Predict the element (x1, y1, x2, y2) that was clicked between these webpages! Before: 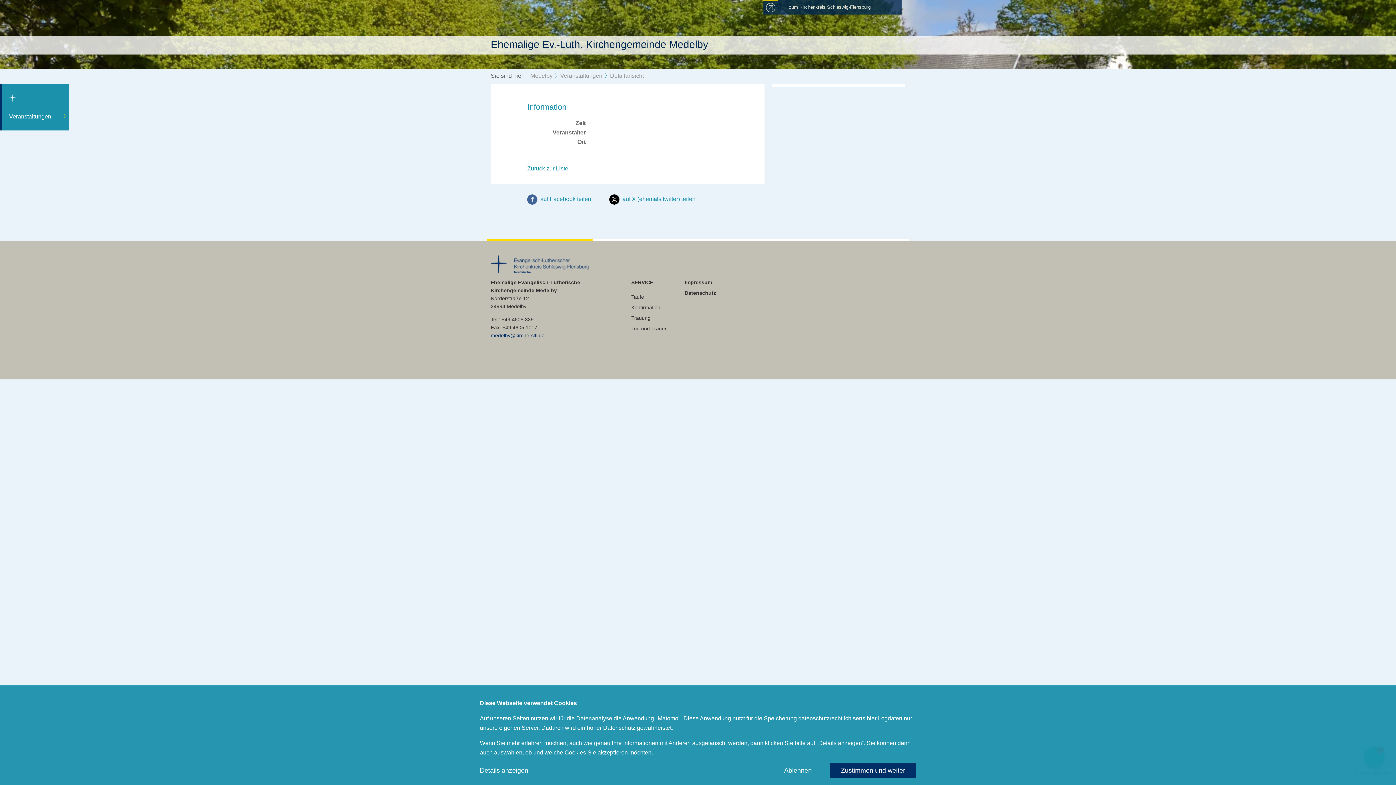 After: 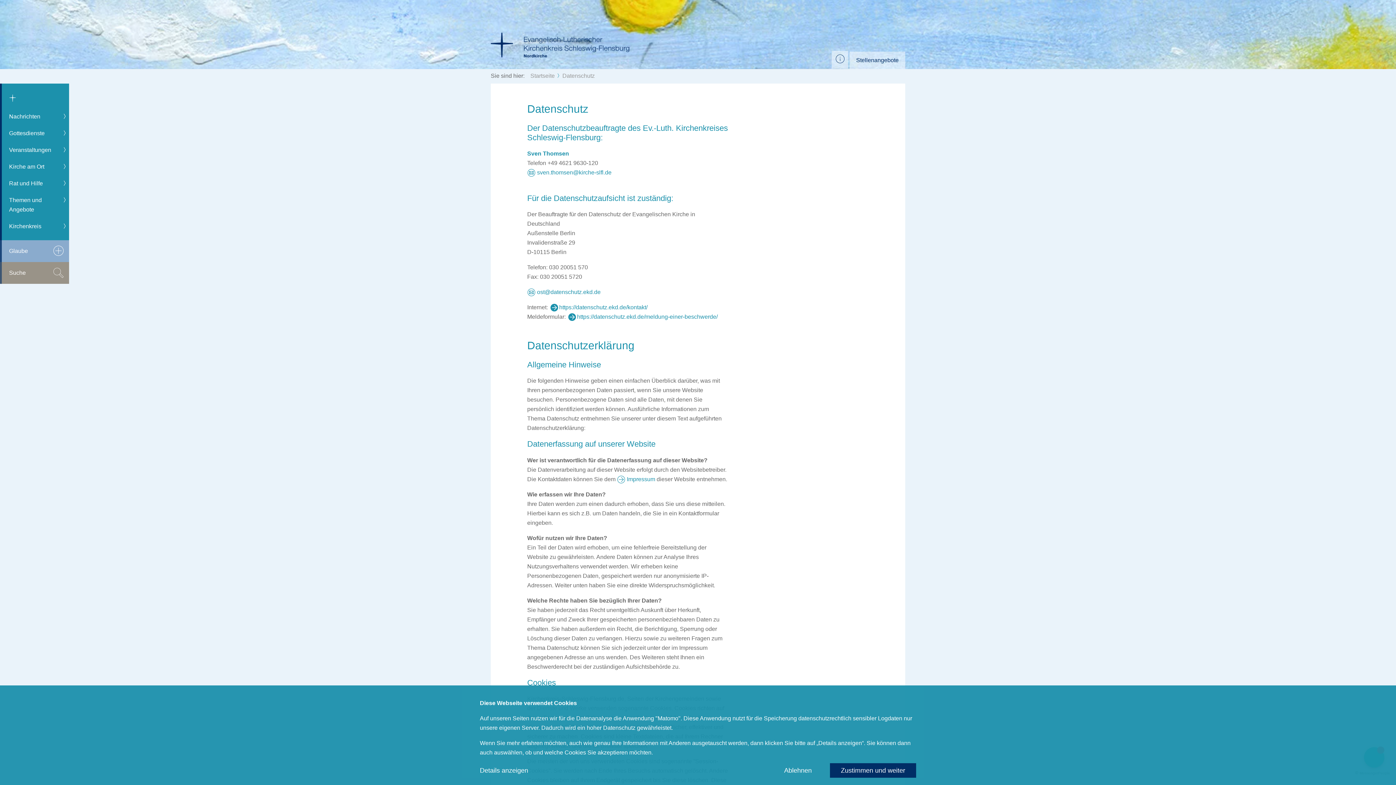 Action: label: Datenschutz bbox: (684, 290, 716, 295)